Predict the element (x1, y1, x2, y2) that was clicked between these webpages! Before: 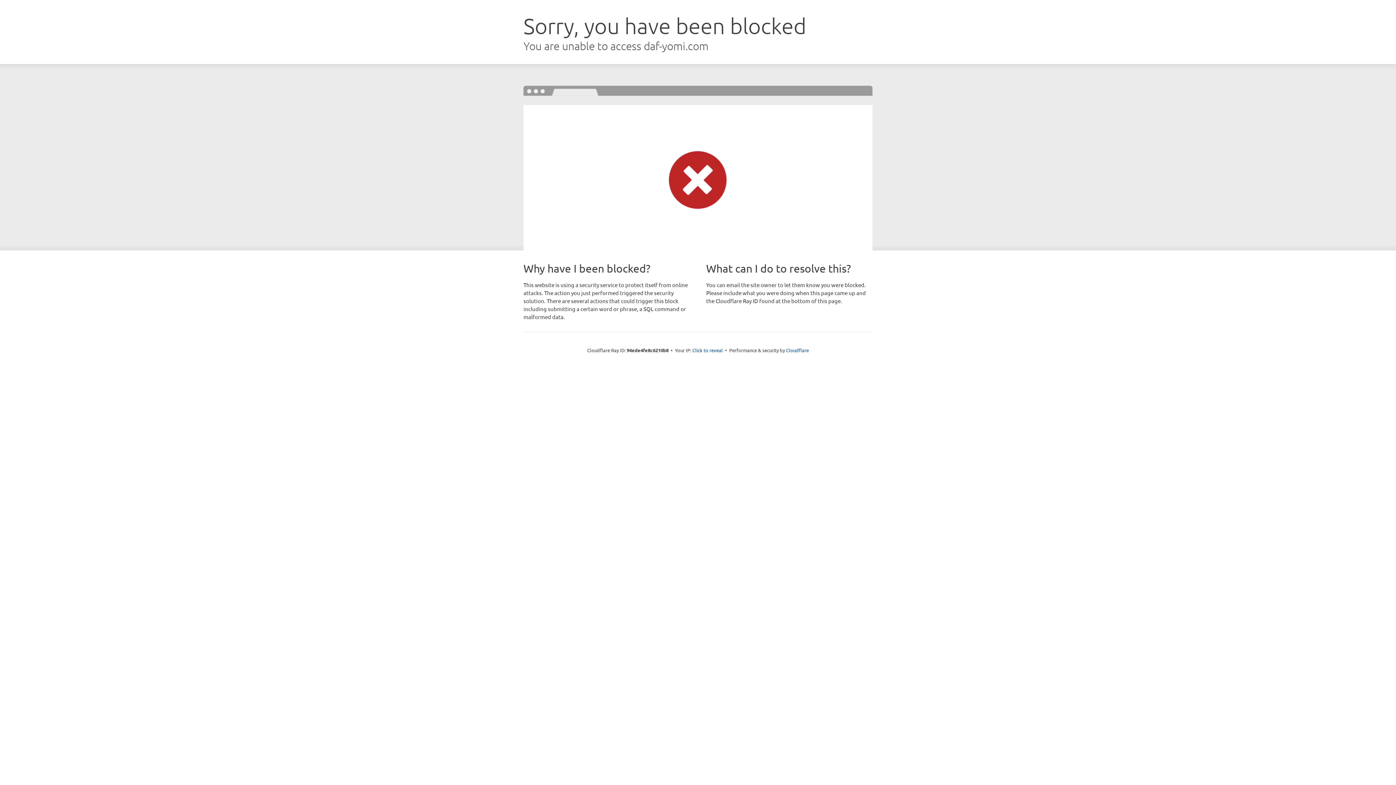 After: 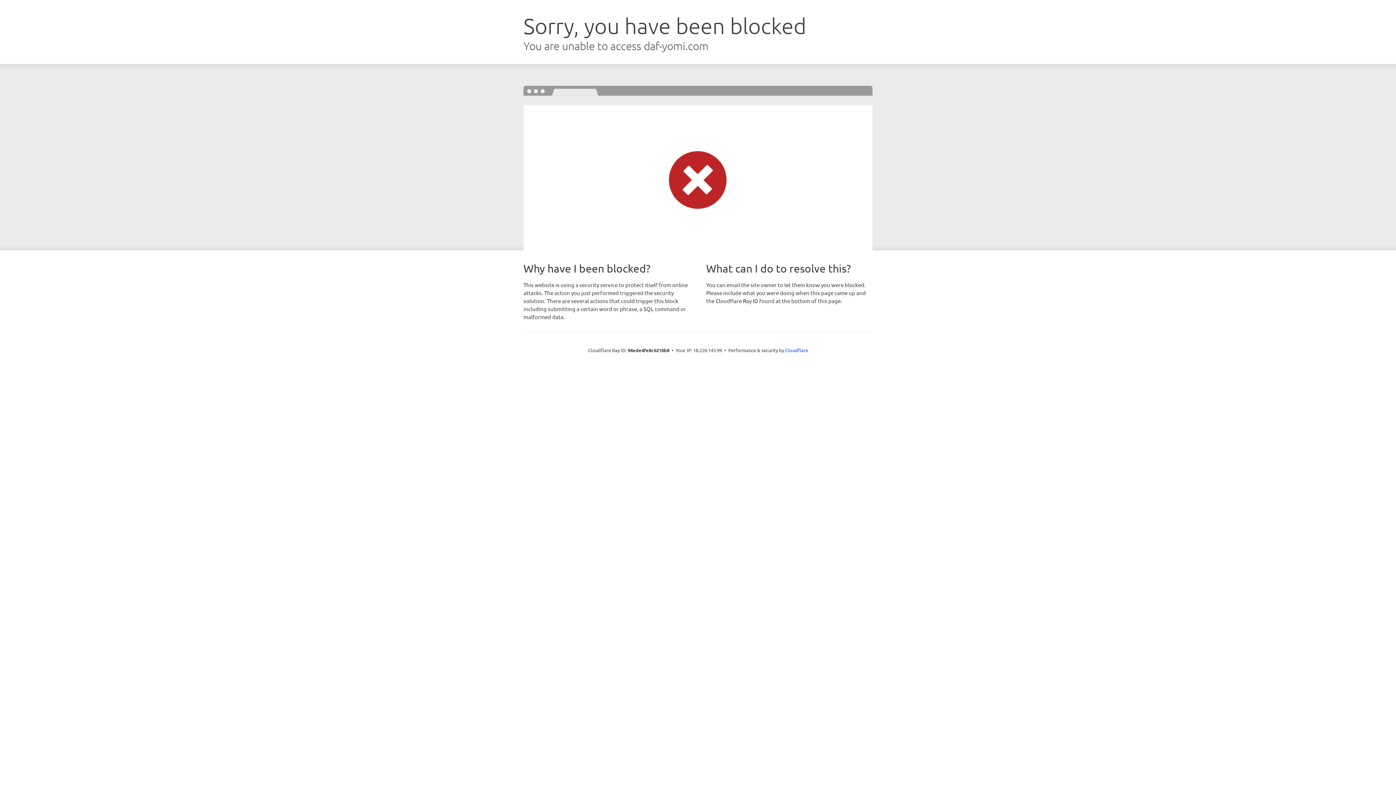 Action: bbox: (692, 346, 723, 353) label: Click to reveal